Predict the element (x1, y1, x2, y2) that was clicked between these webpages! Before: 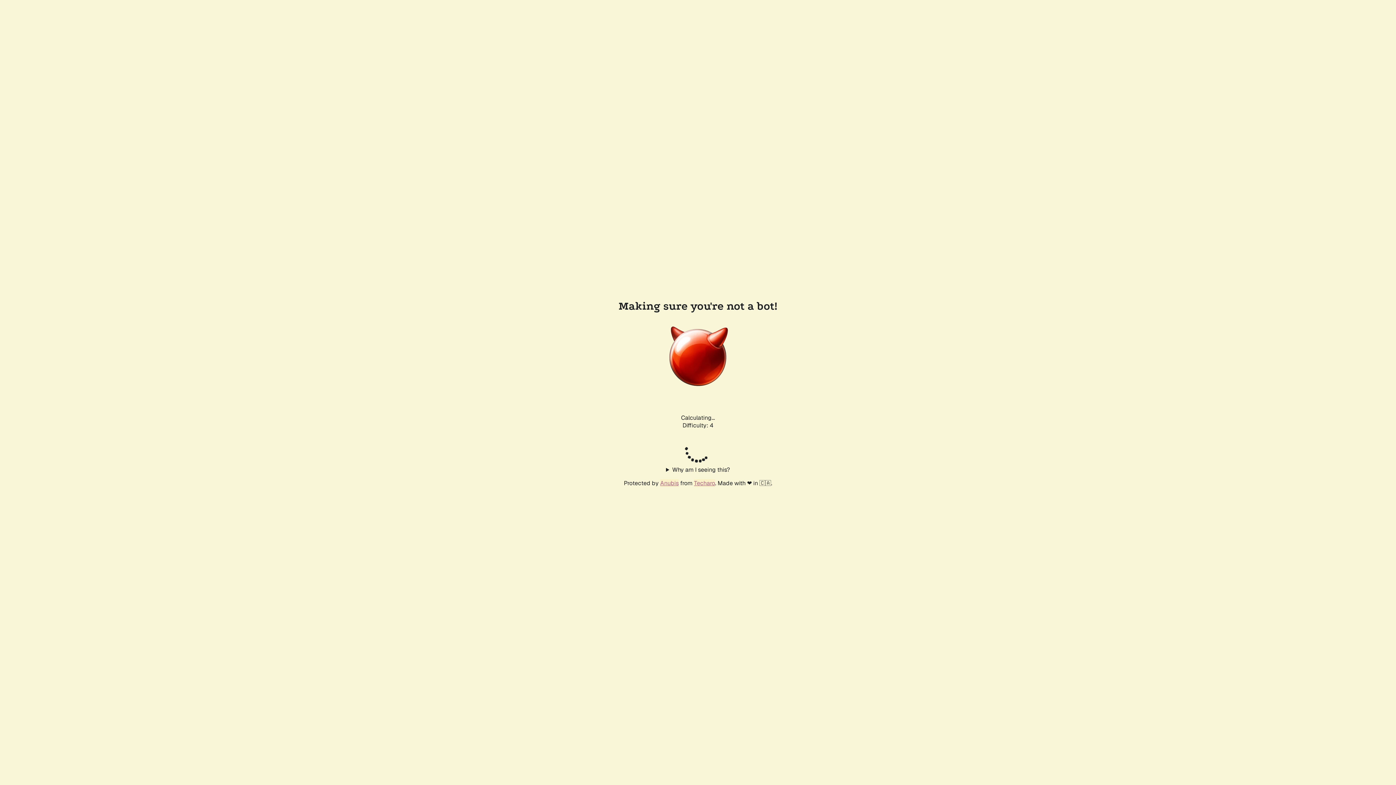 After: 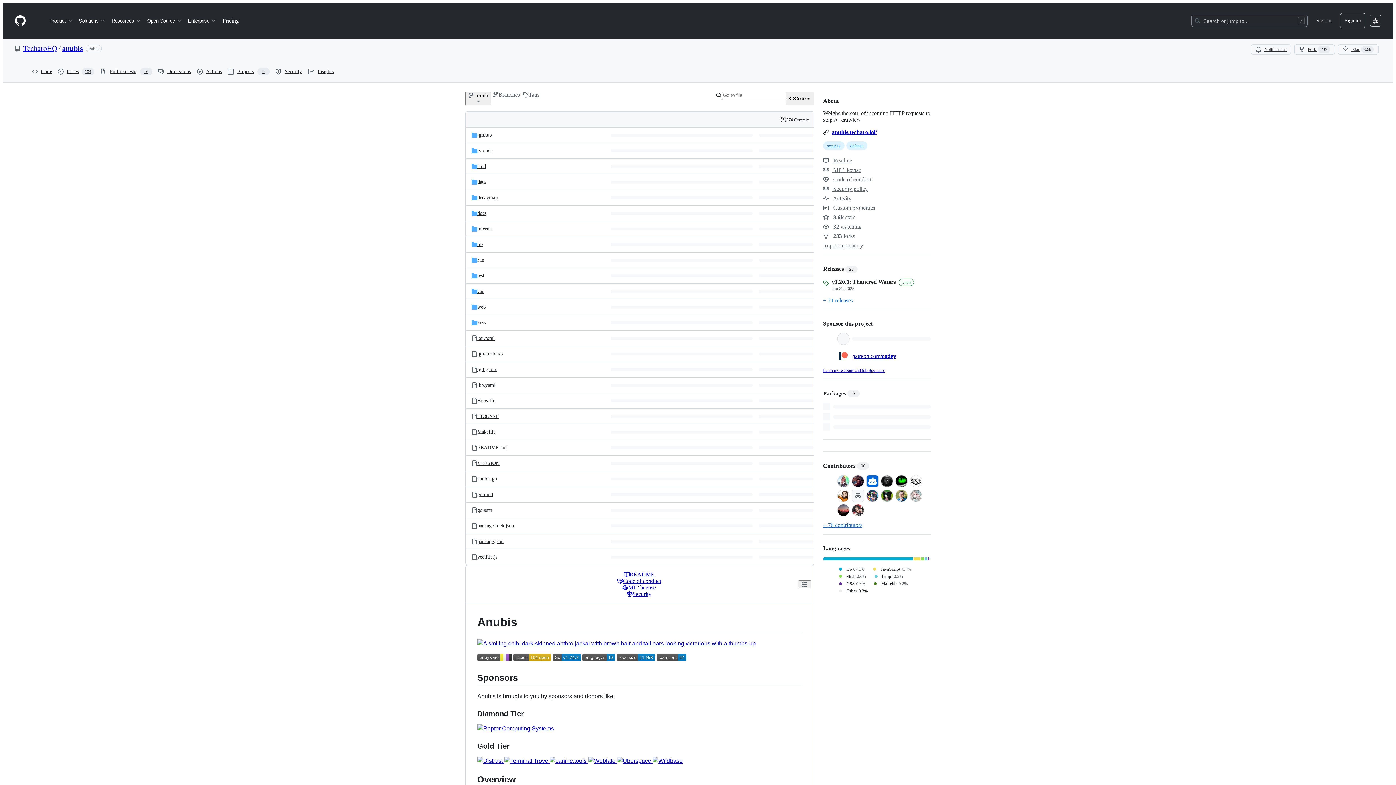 Action: label: Anubis bbox: (660, 479, 678, 487)